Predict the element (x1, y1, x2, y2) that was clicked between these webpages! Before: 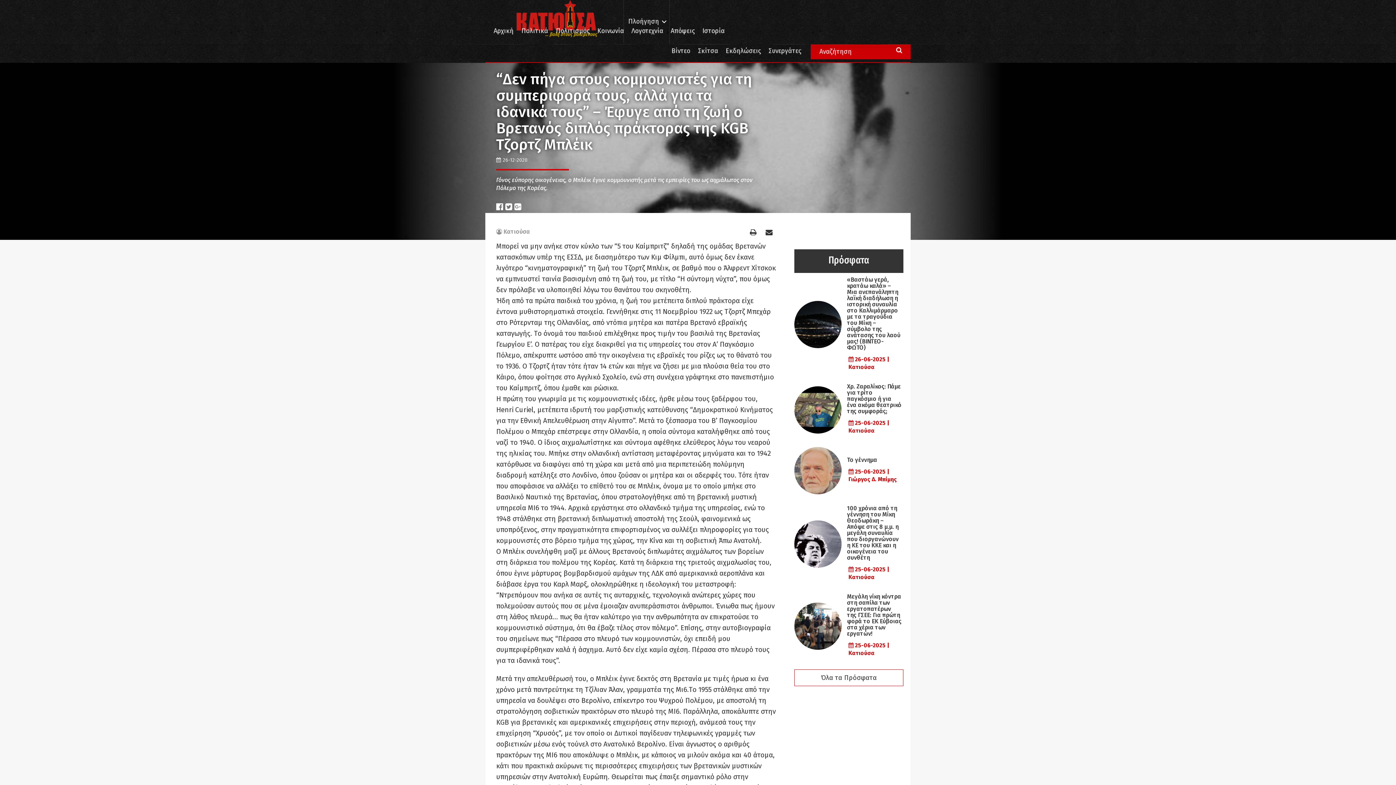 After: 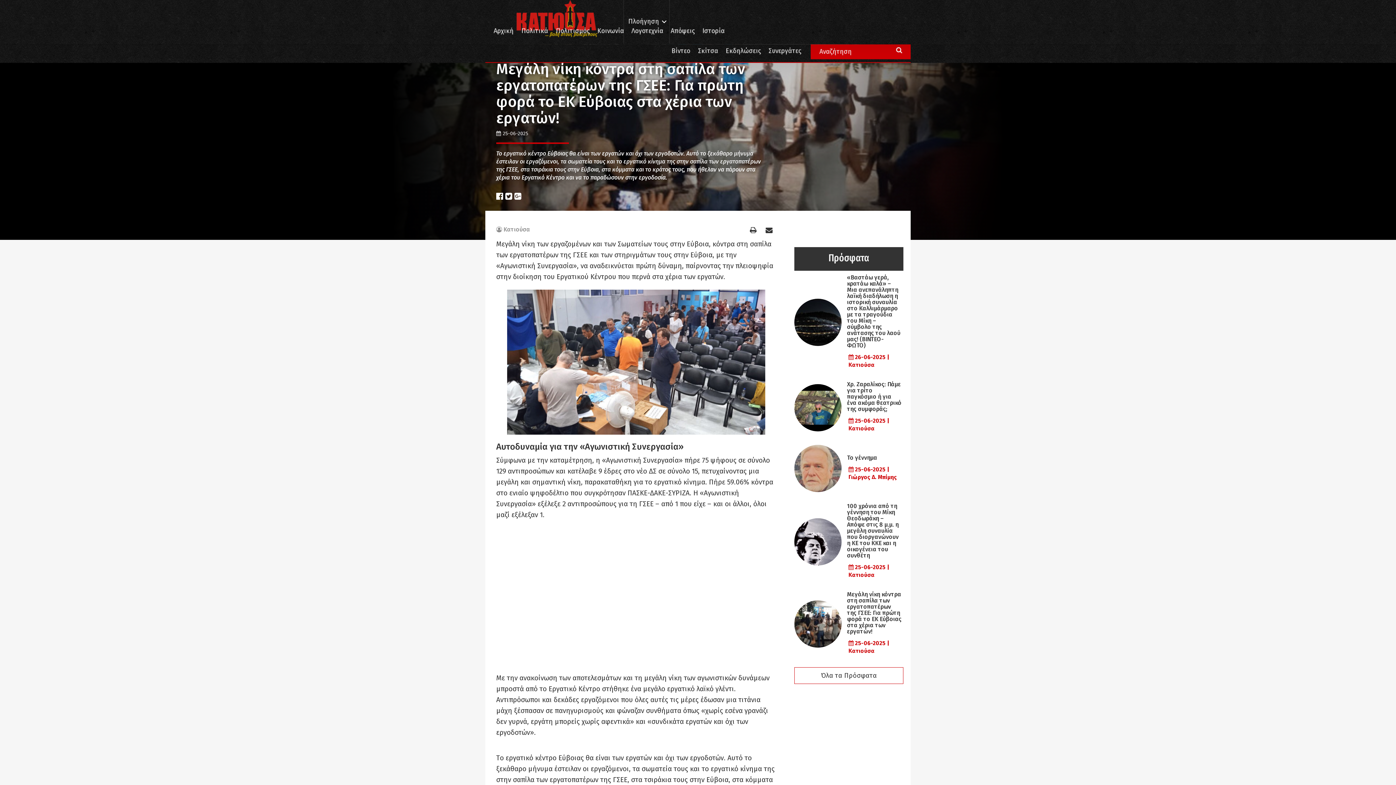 Action: bbox: (794, 621, 901, 630) label:  
Μεγάλη νίκη κόντρα στη σαπίλα των εργατοπατέρων της ΓΣΕΕ: Για πρώτη φορά το ΕΚ Εύβοιας στα χέρια των εργατών!
 25-06-2025 | Κατιούσα